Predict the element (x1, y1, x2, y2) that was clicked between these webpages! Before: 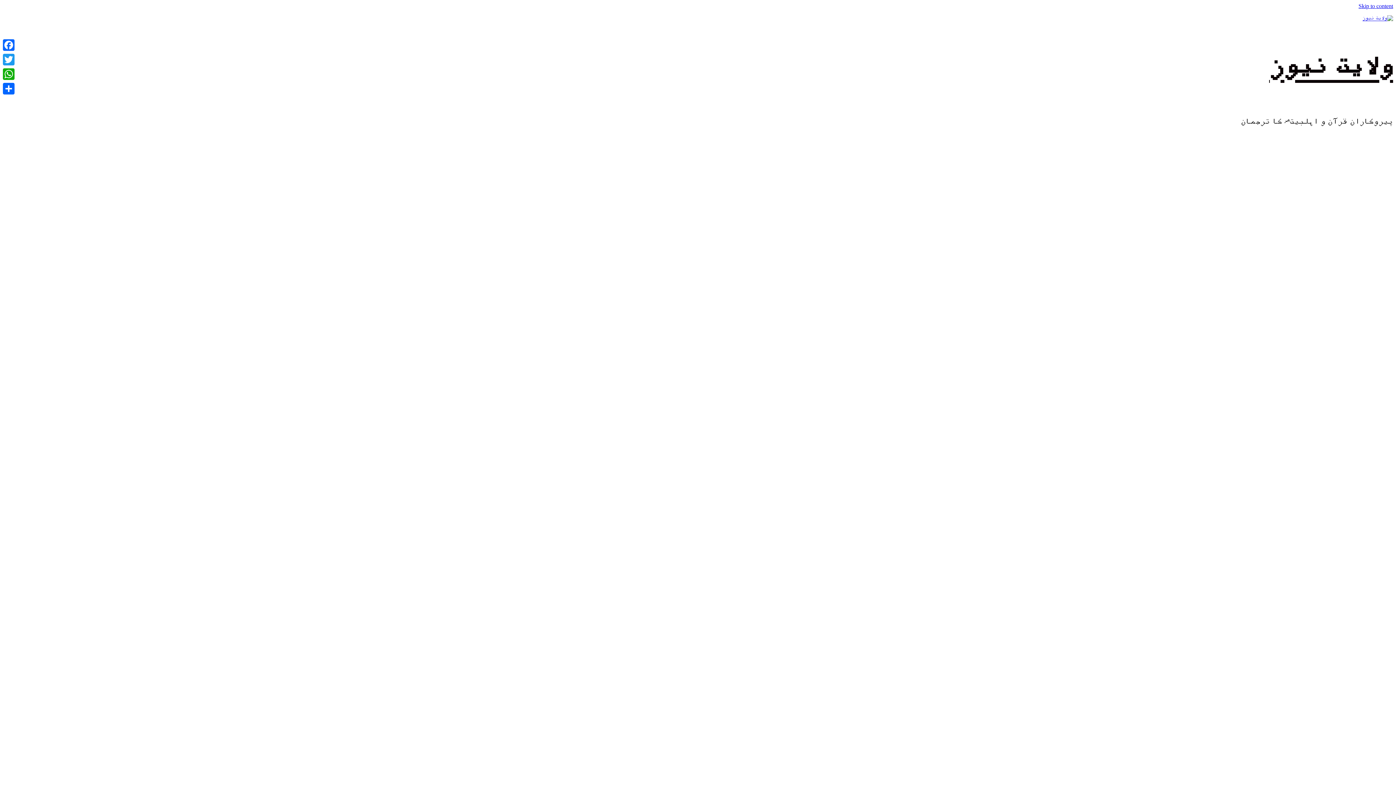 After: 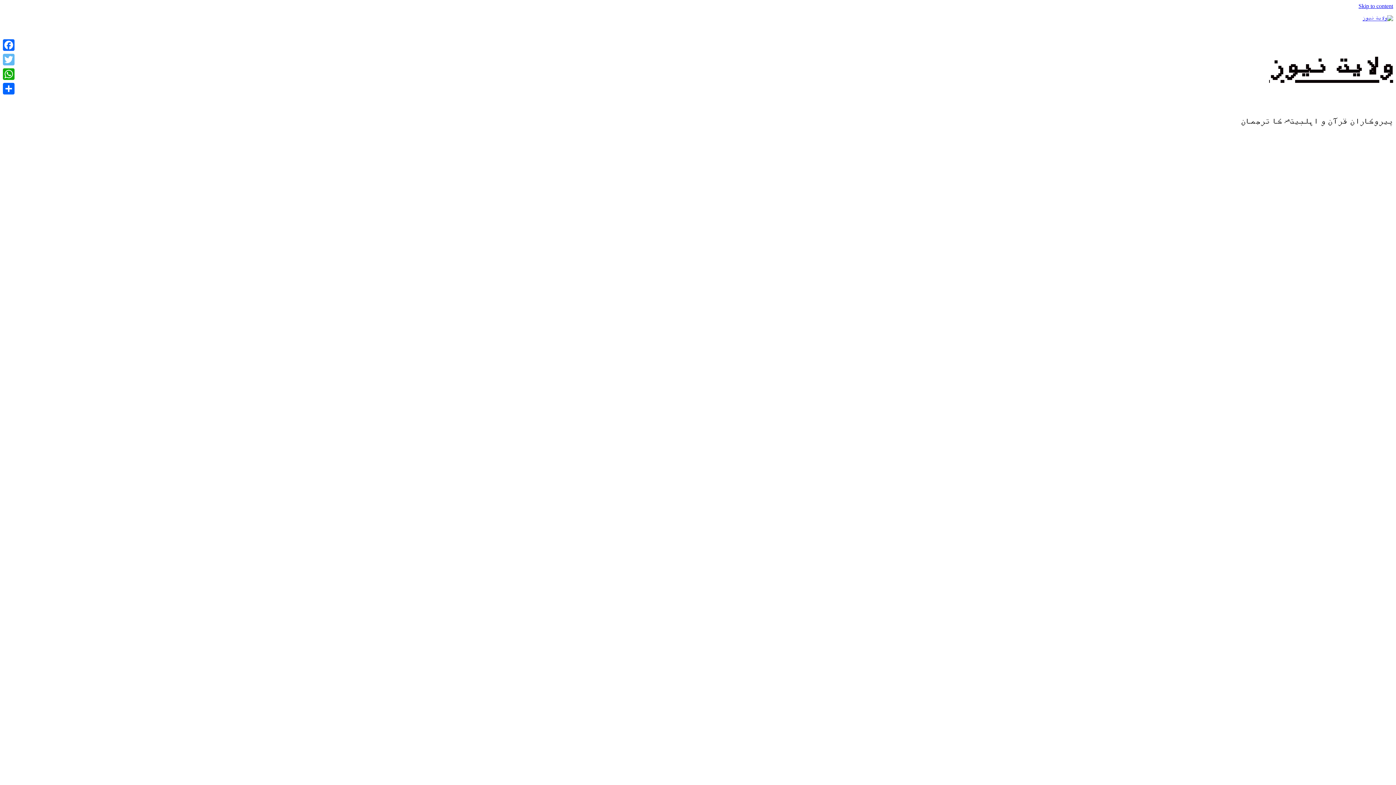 Action: label: Twitter bbox: (1, 52, 16, 66)